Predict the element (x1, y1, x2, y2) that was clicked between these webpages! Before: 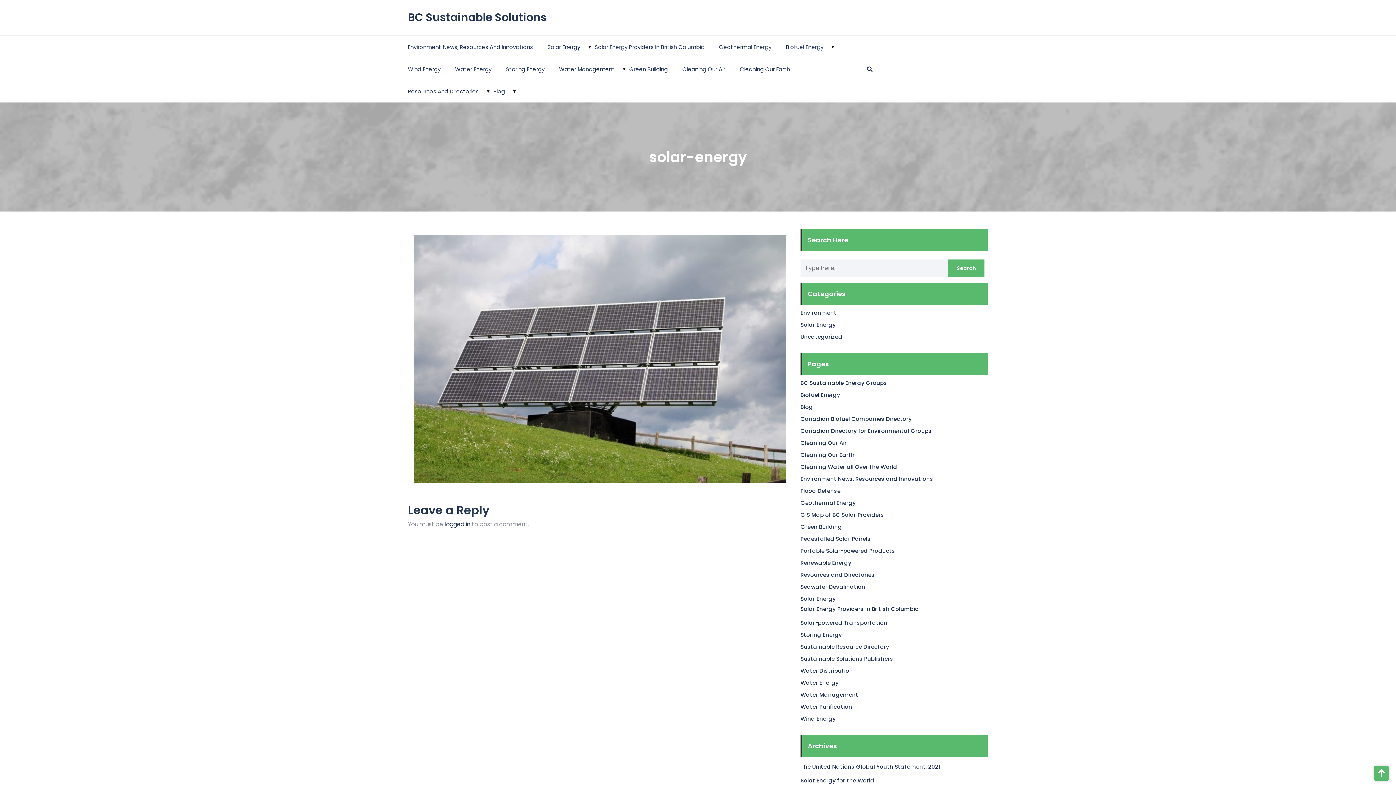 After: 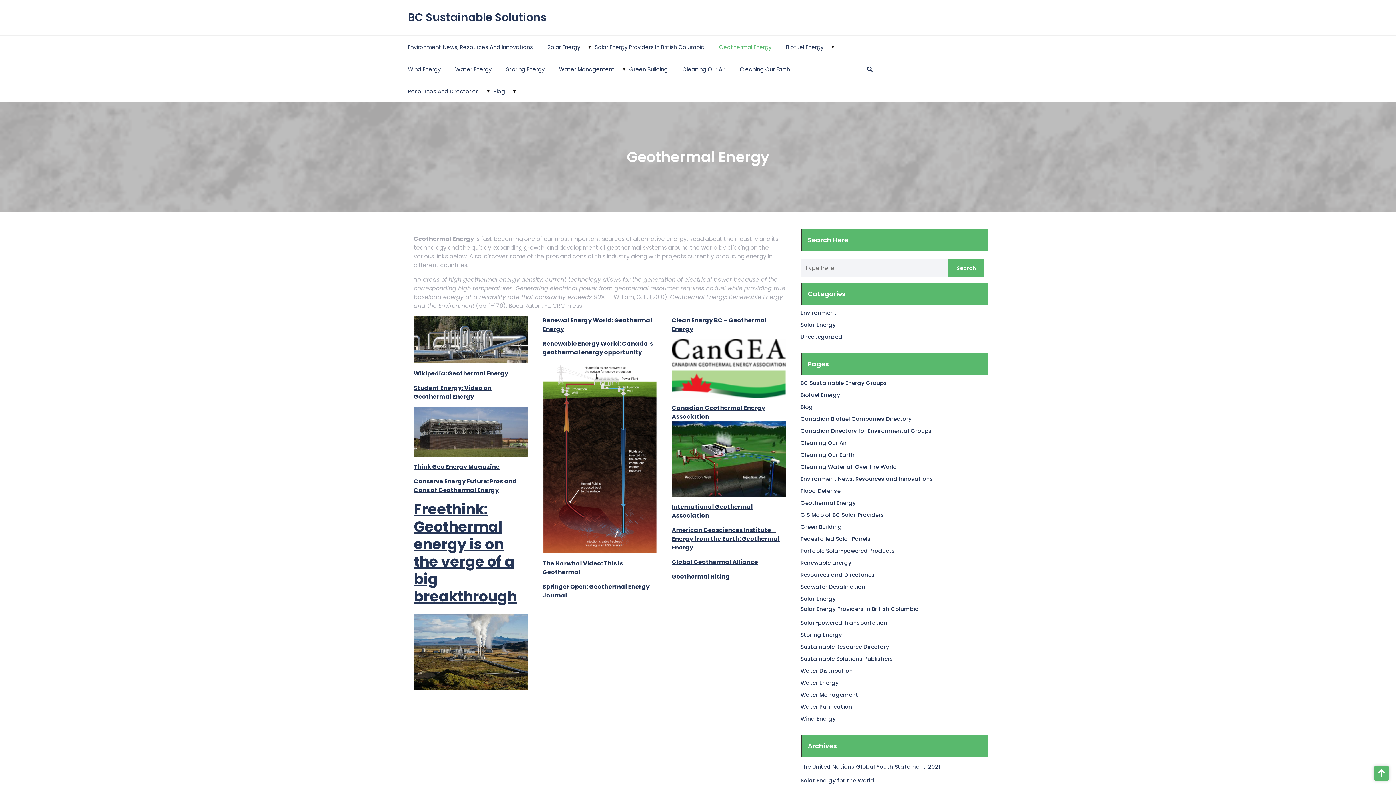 Action: bbox: (800, 499, 855, 506) label: Geothermal Energy